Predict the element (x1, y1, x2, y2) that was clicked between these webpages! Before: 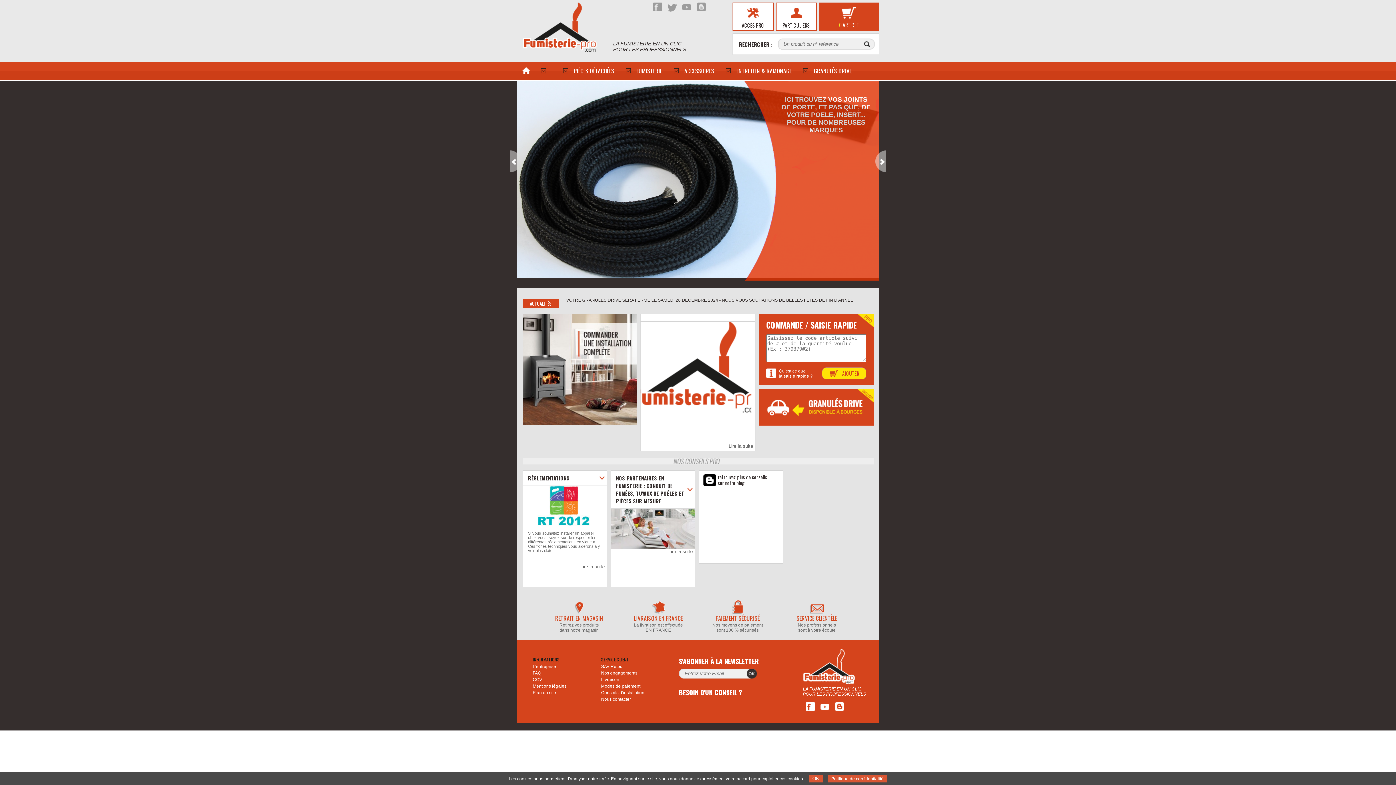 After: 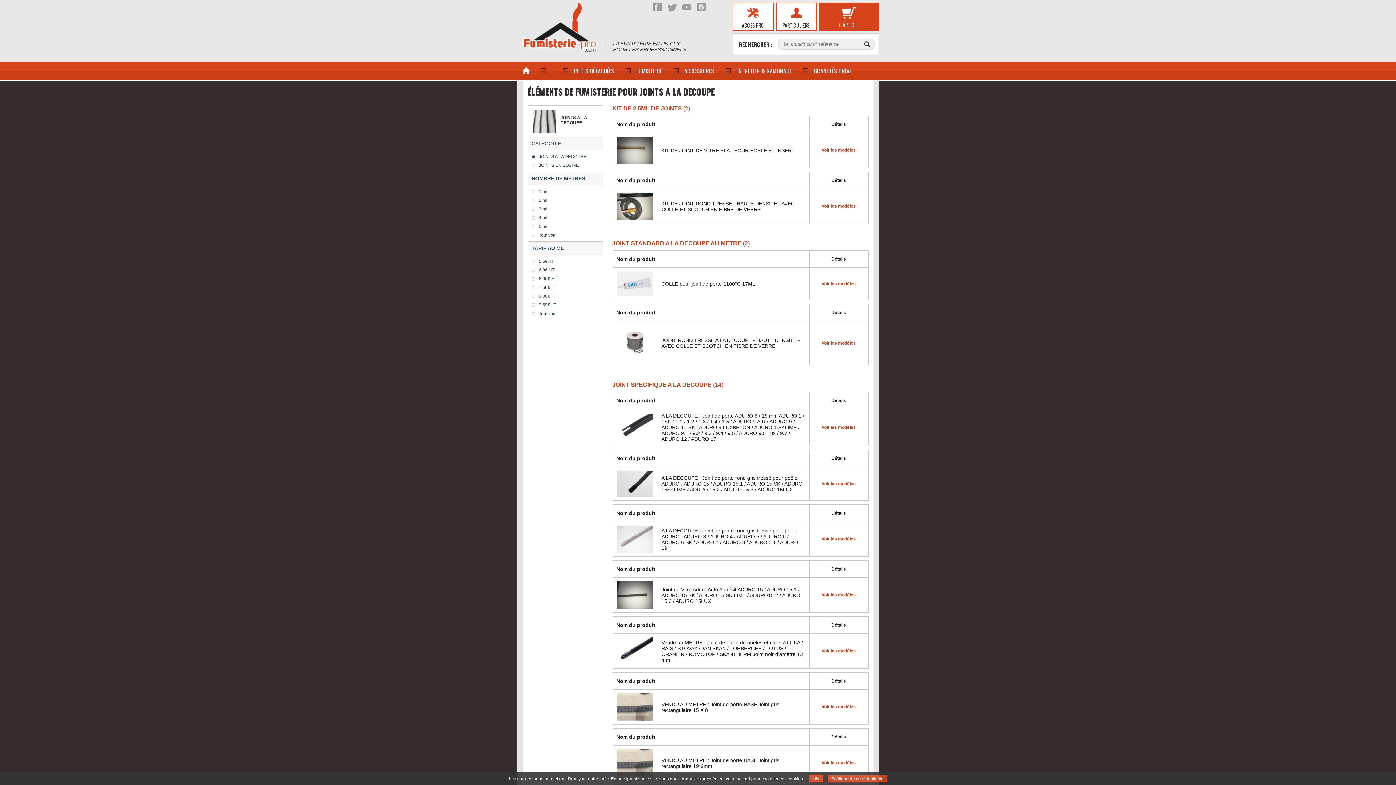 Action: label: ICI TROUVEZ VOS JOINTS DE PORTE, ET PAS QUE, DE VOTRE POELE, INSERT... POUR DE NOMBREUSES MARQUES


 bbox: (517, 81, 879, 278)